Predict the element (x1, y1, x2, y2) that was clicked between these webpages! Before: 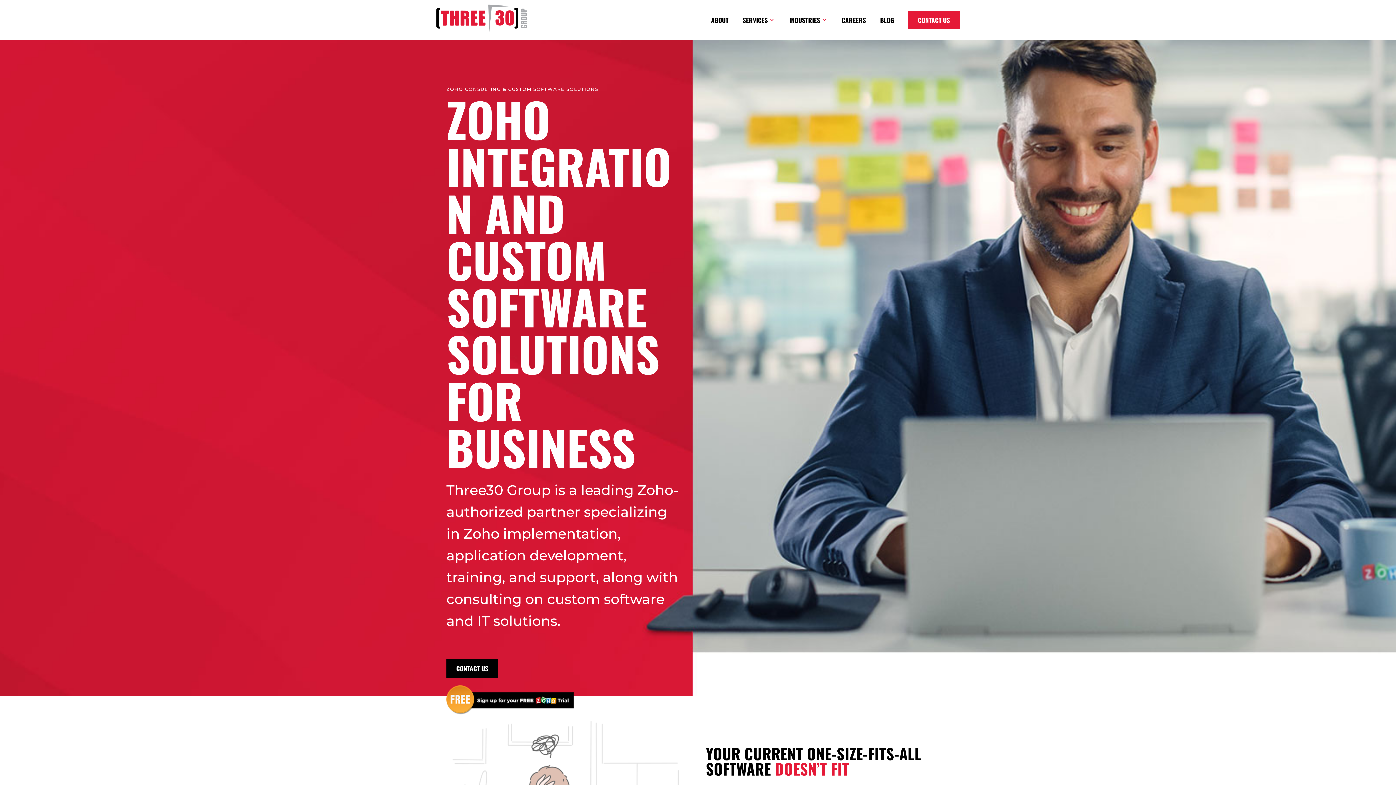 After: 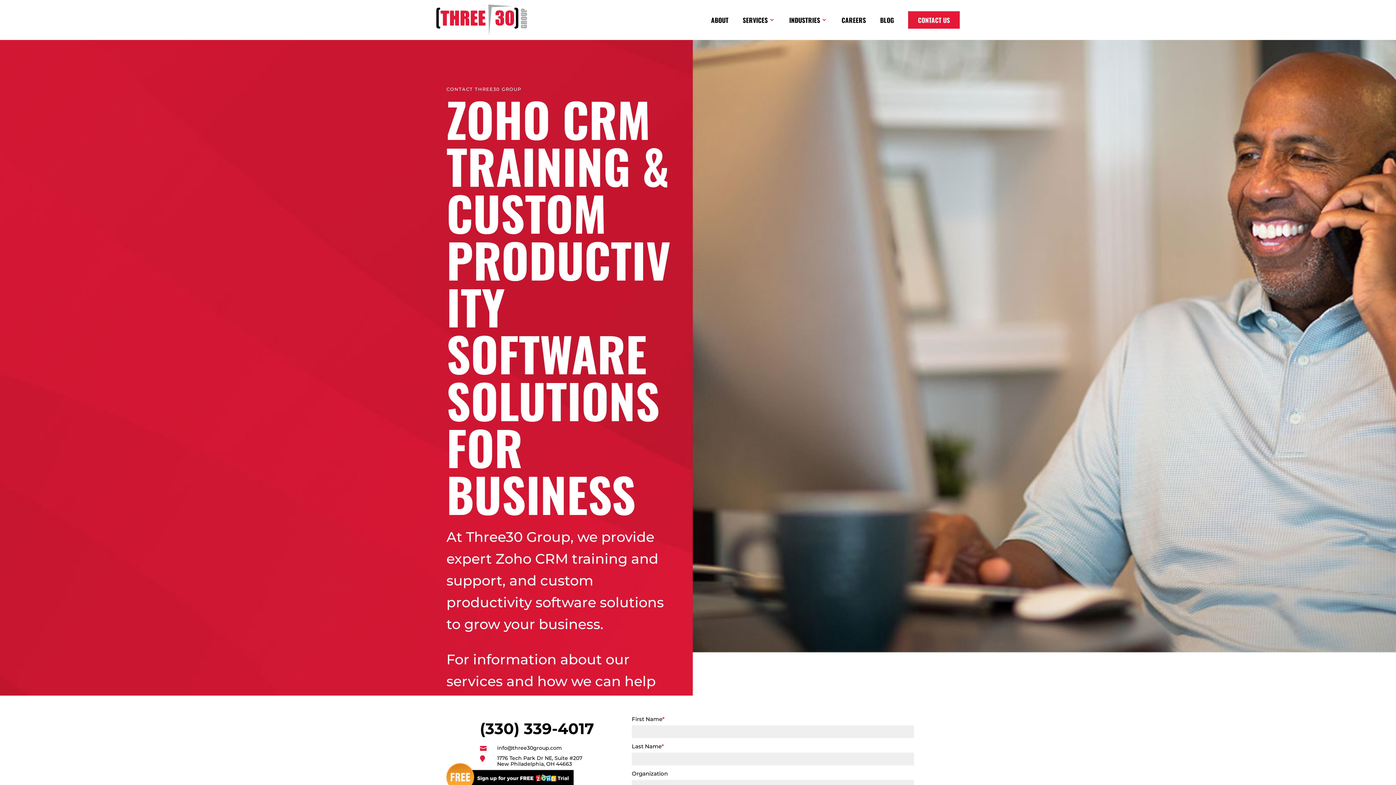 Action: label: CONTACT US bbox: (908, 0, 960, 40)